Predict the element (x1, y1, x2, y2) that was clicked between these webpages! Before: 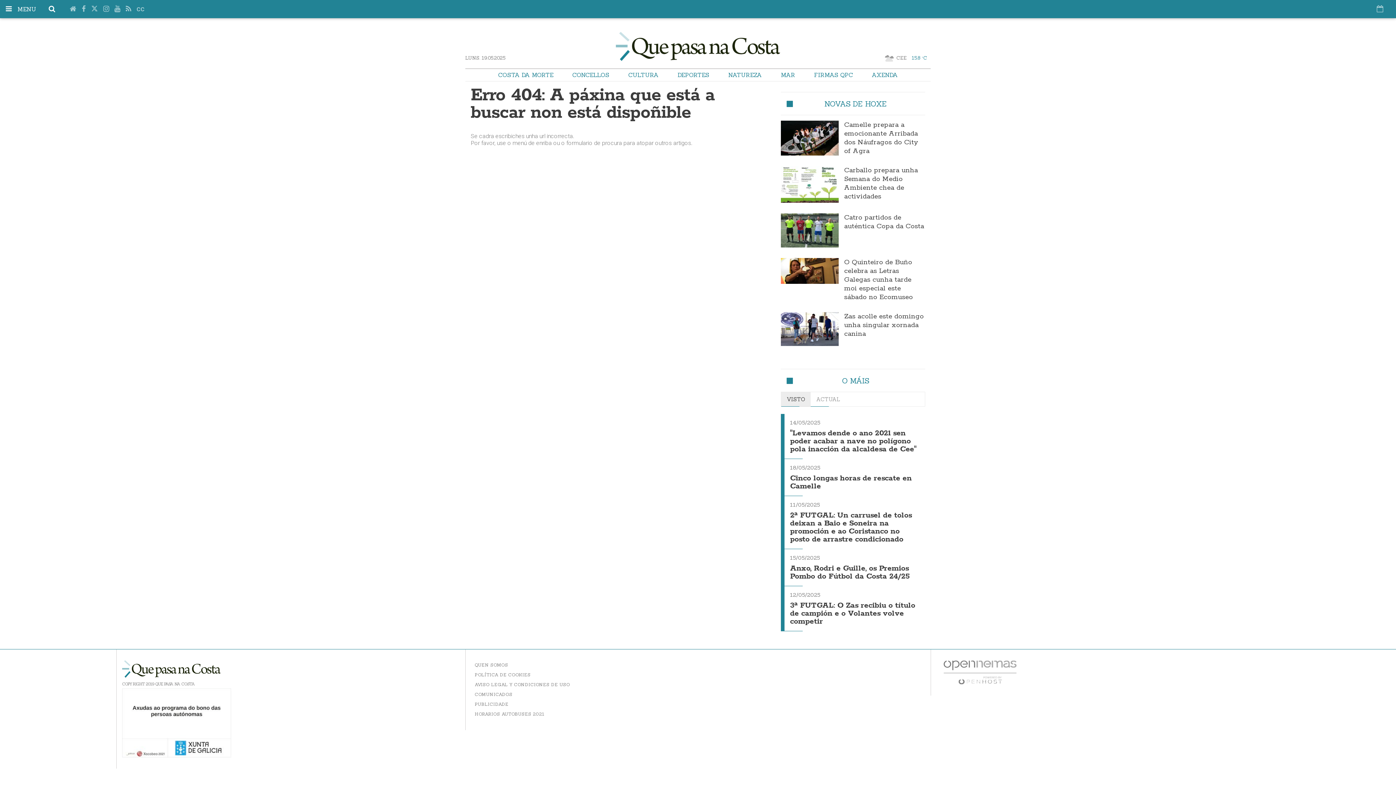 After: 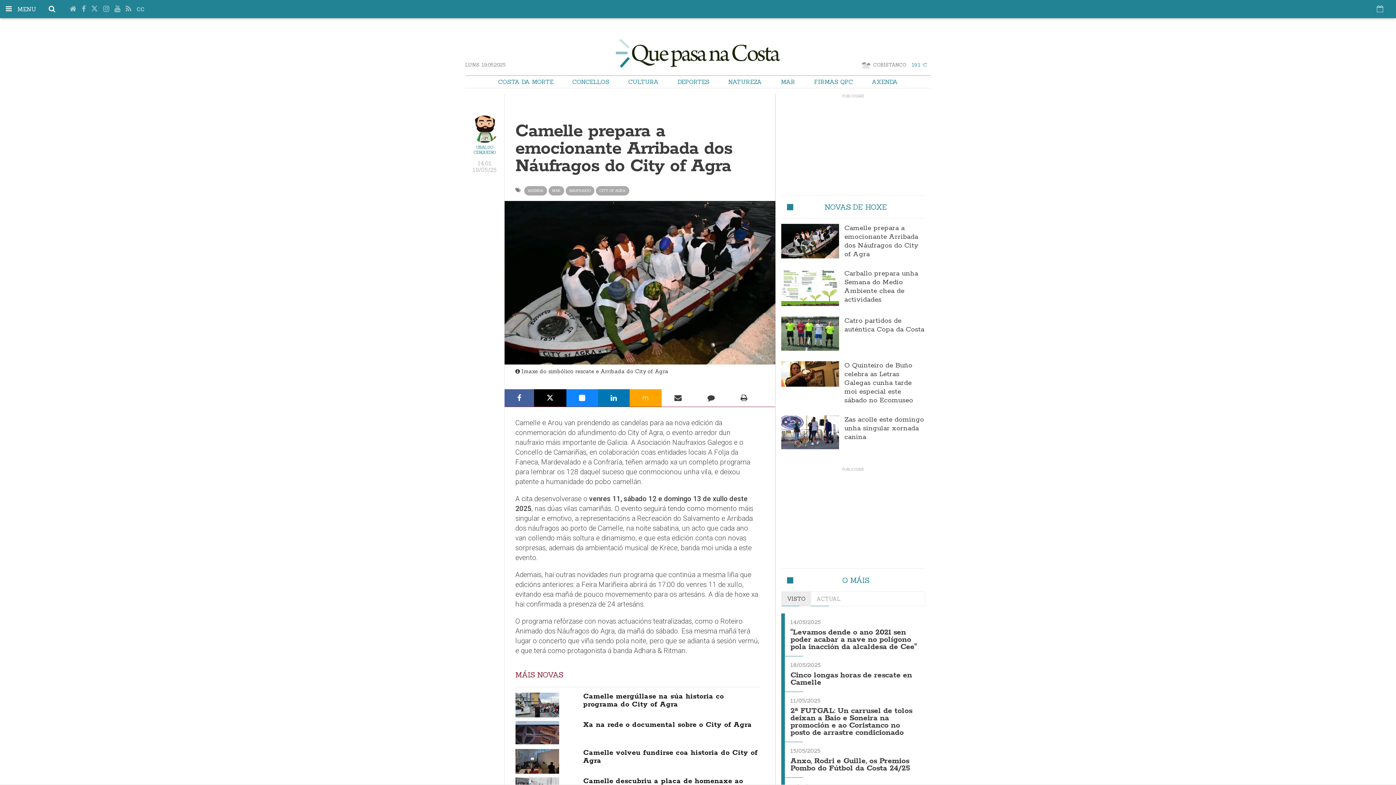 Action: bbox: (781, 120, 838, 155)